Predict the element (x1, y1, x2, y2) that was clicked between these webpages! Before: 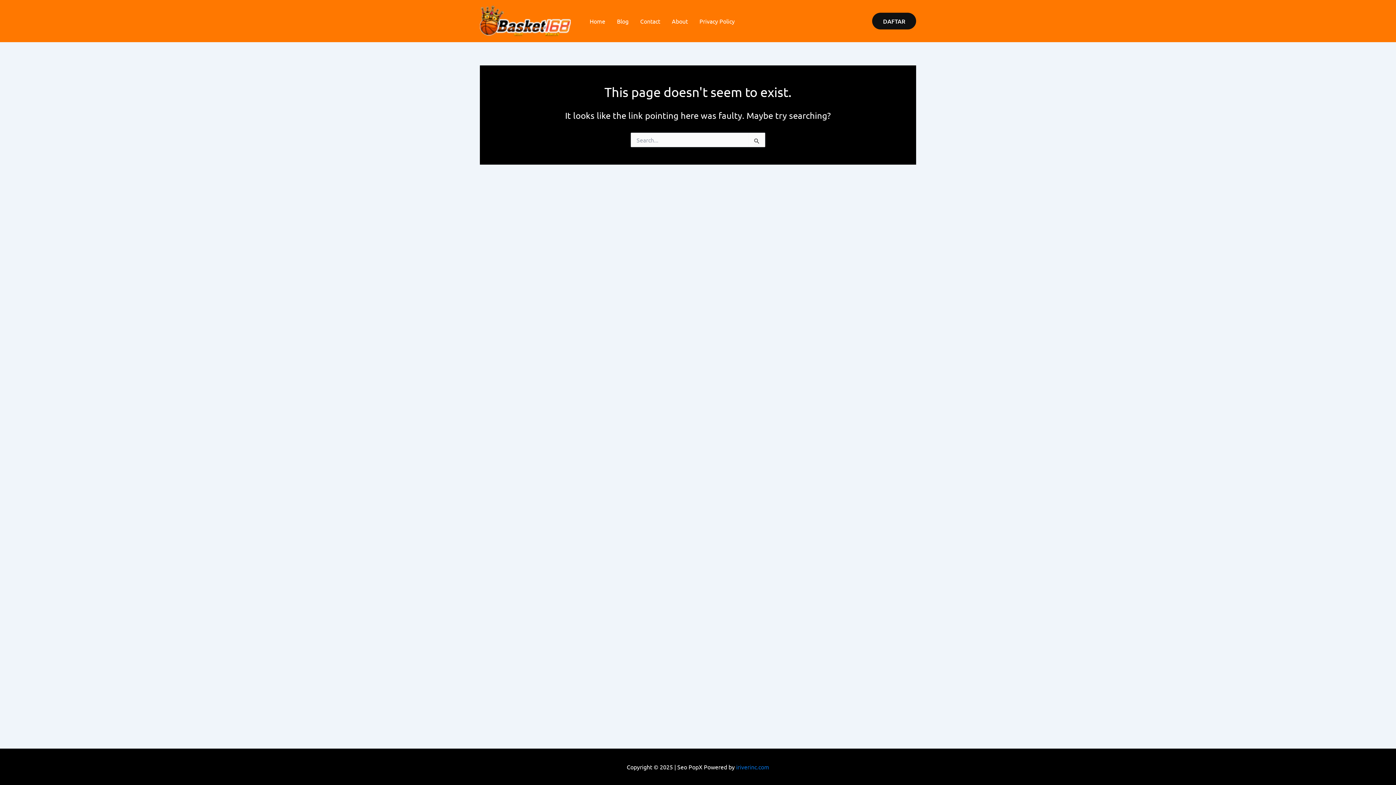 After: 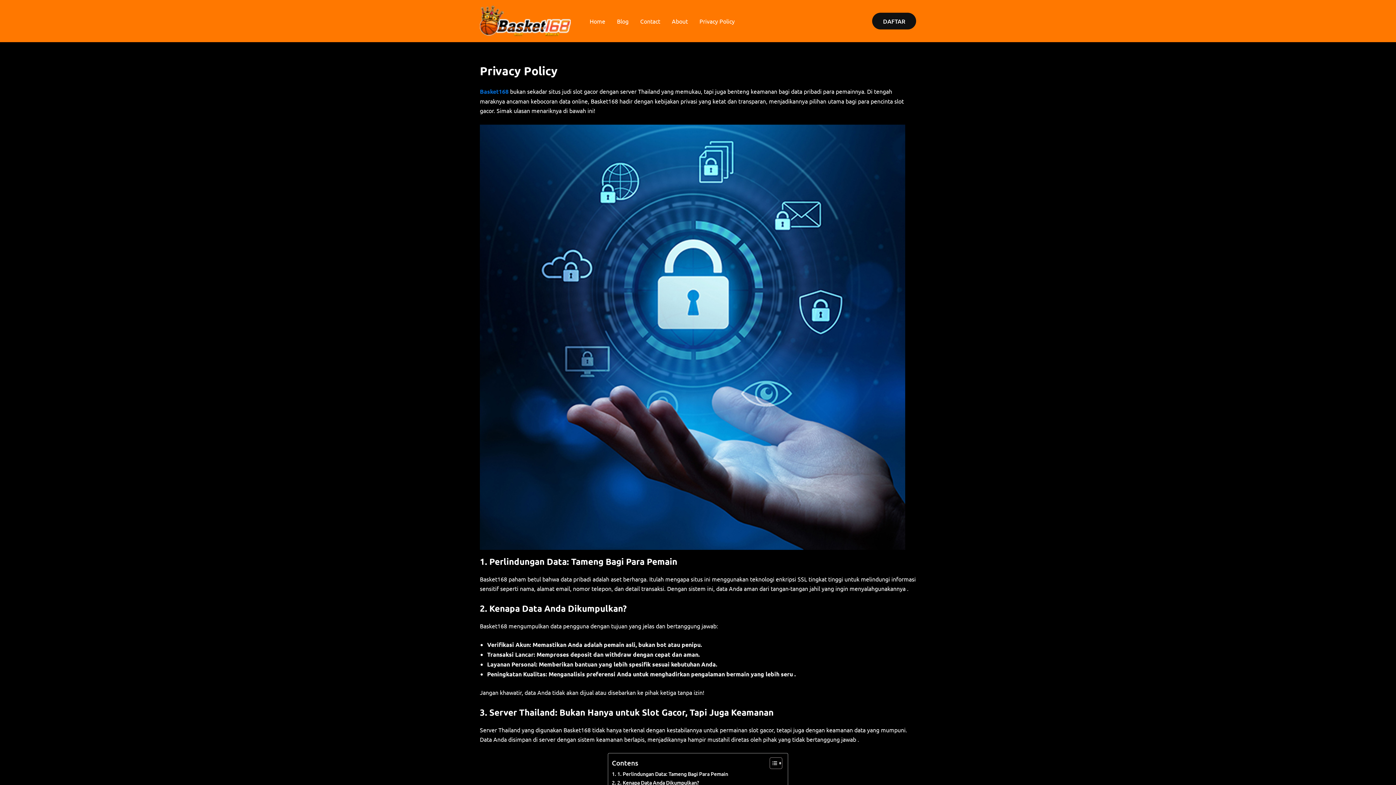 Action: bbox: (693, 6, 740, 35) label: Privacy Policy